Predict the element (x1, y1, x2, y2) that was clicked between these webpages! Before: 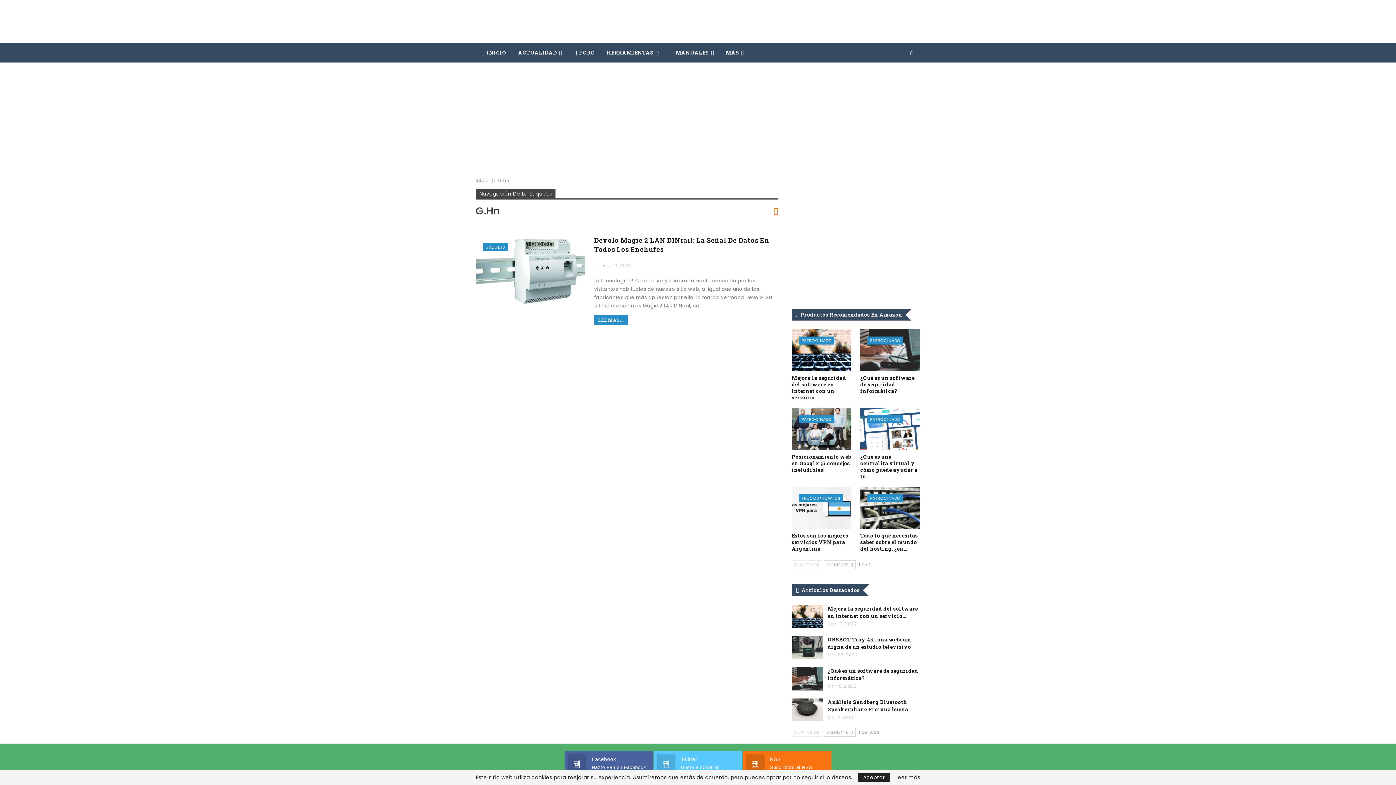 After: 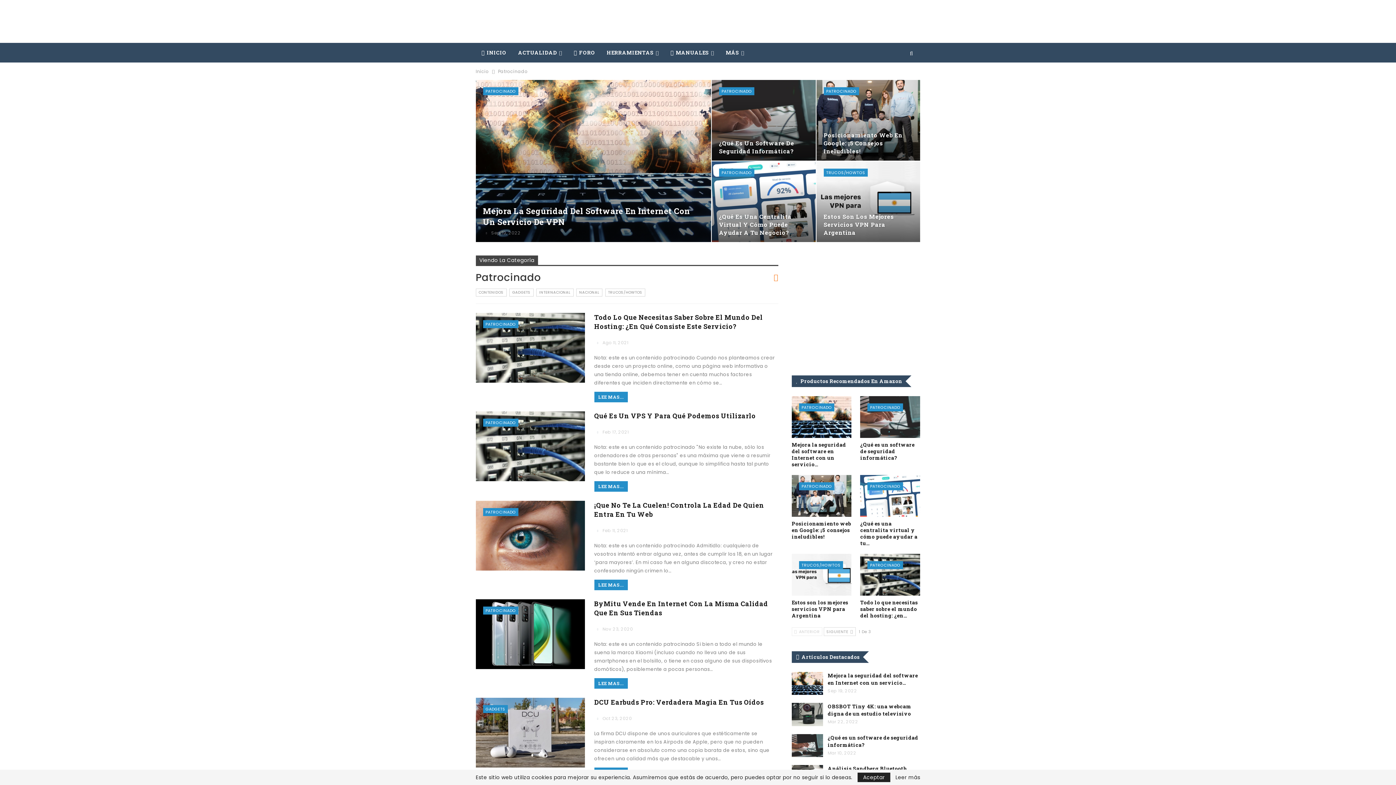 Action: bbox: (867, 494, 903, 502) label: PATROCINADO